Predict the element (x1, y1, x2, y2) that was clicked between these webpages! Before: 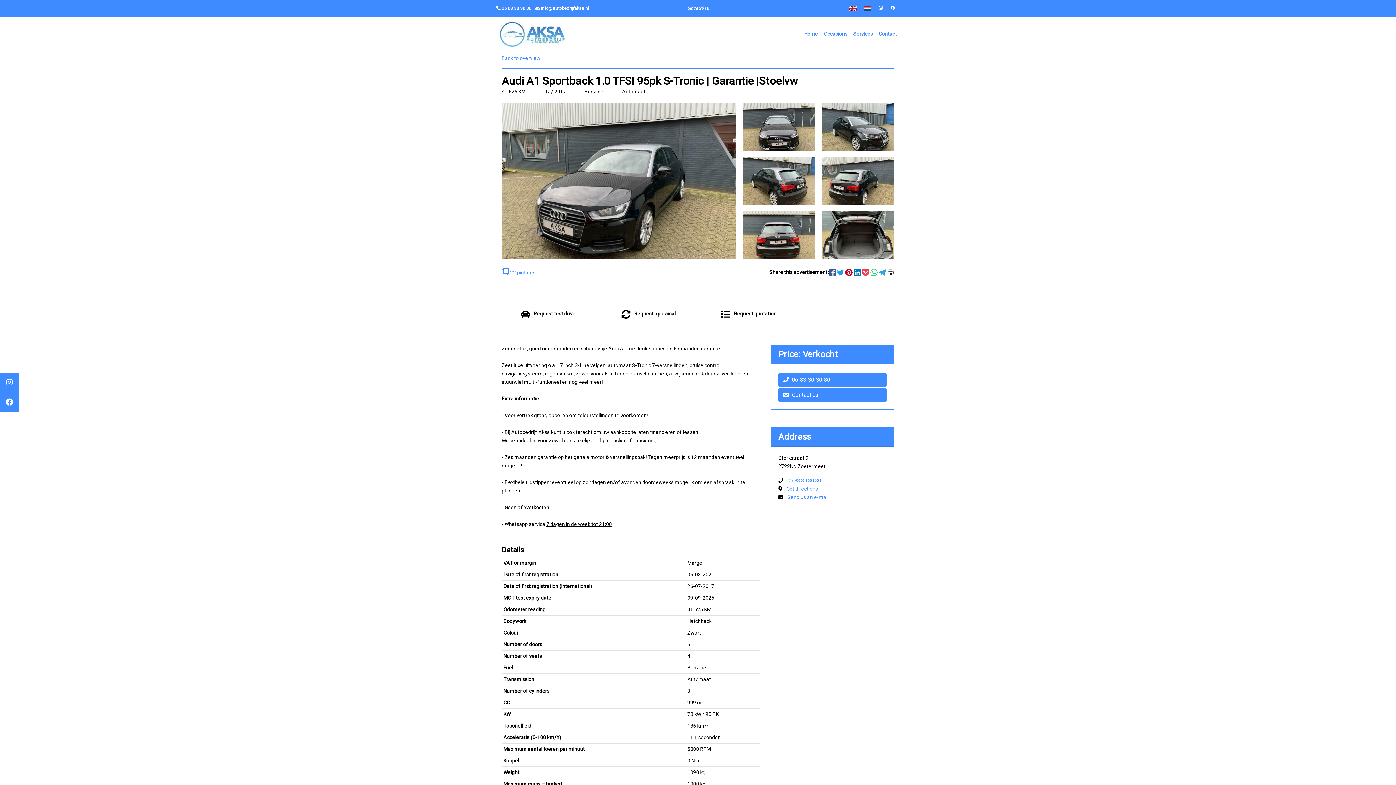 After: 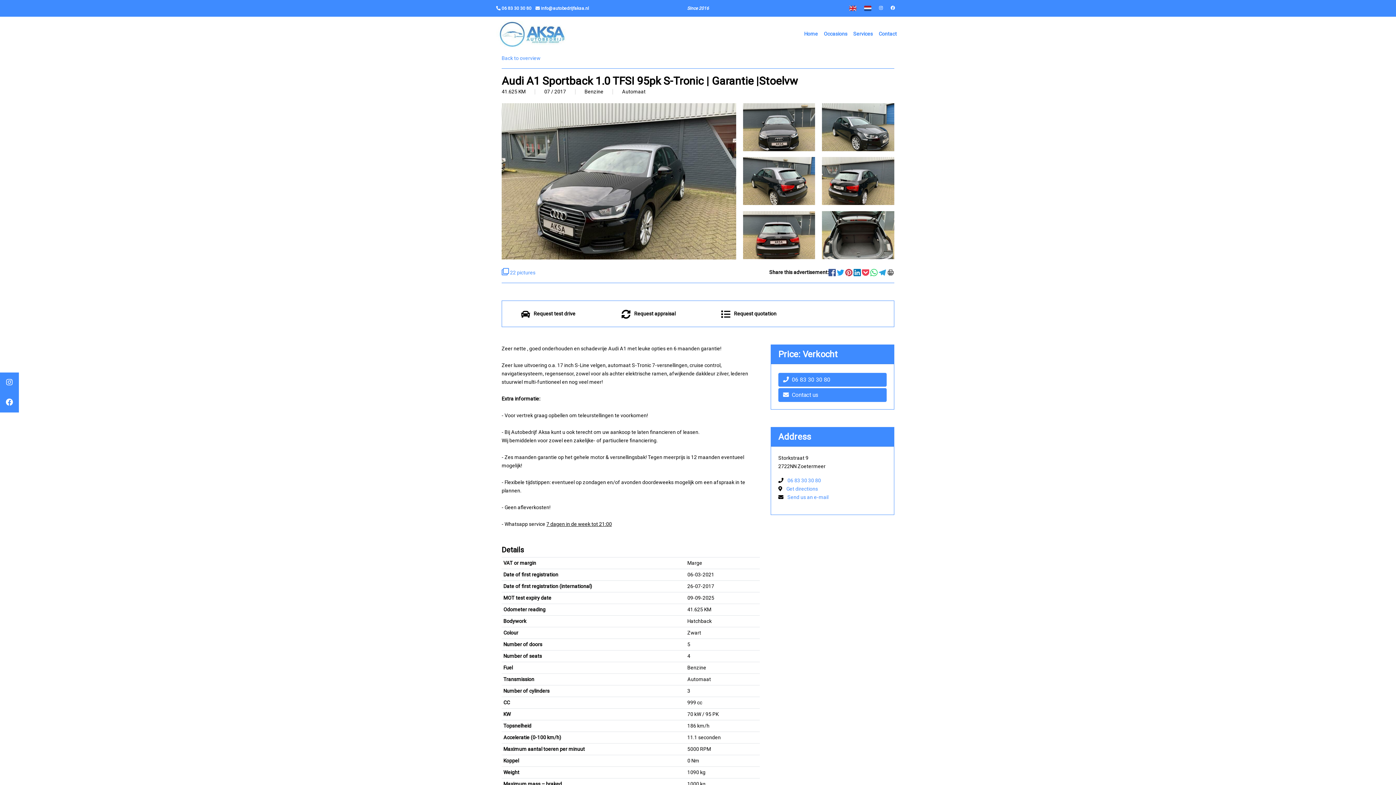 Action: label:   bbox: (845, 269, 853, 275)